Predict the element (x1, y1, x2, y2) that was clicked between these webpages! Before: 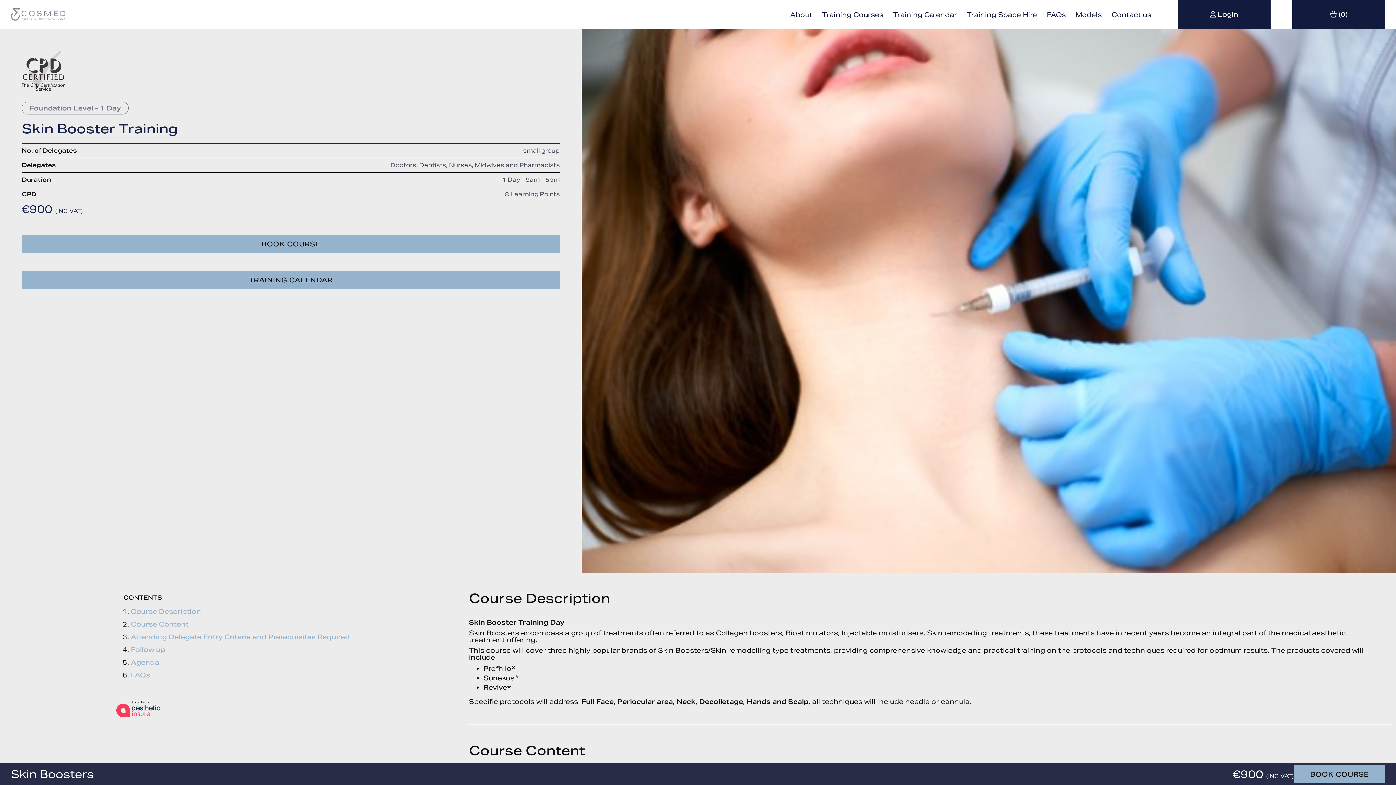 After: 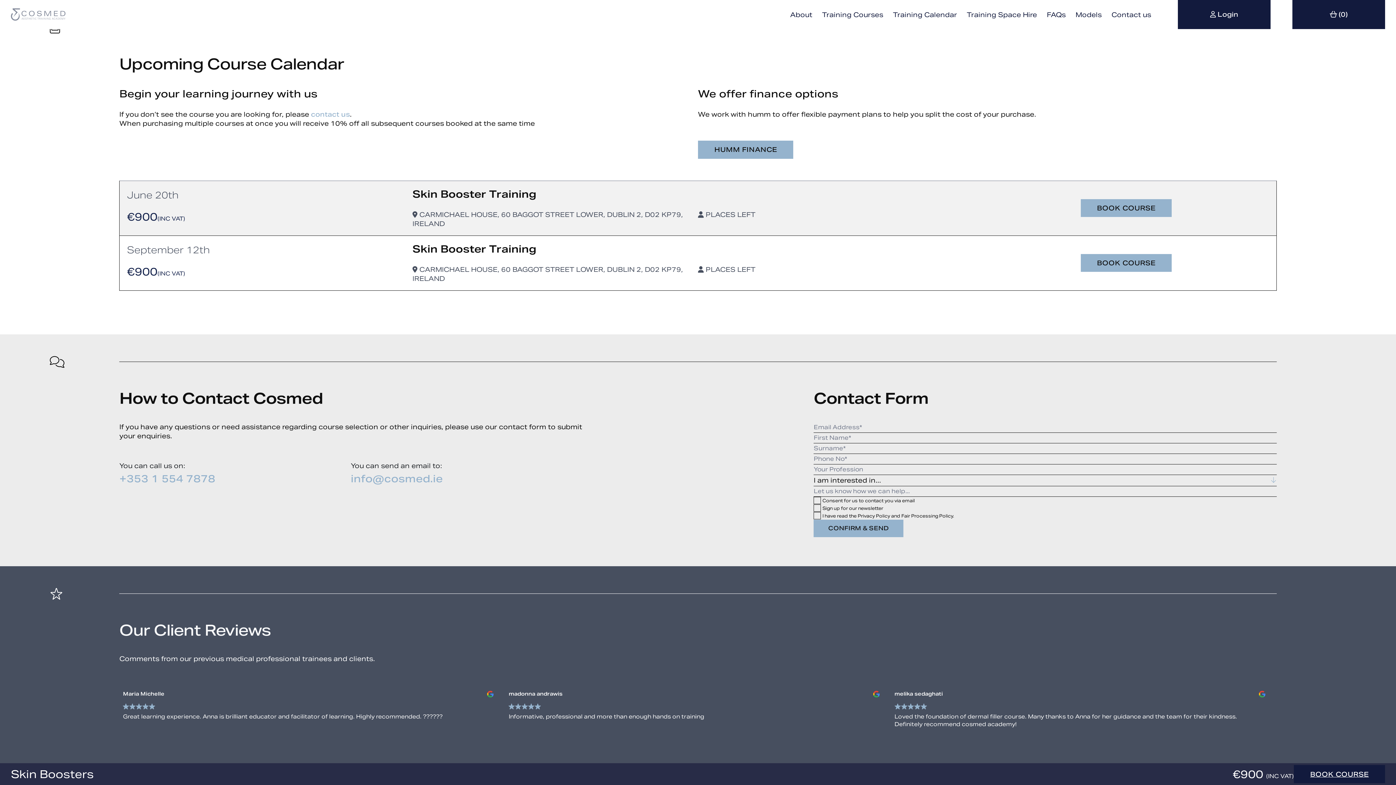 Action: bbox: (1294, 765, 1385, 783) label: BOOK COURSE